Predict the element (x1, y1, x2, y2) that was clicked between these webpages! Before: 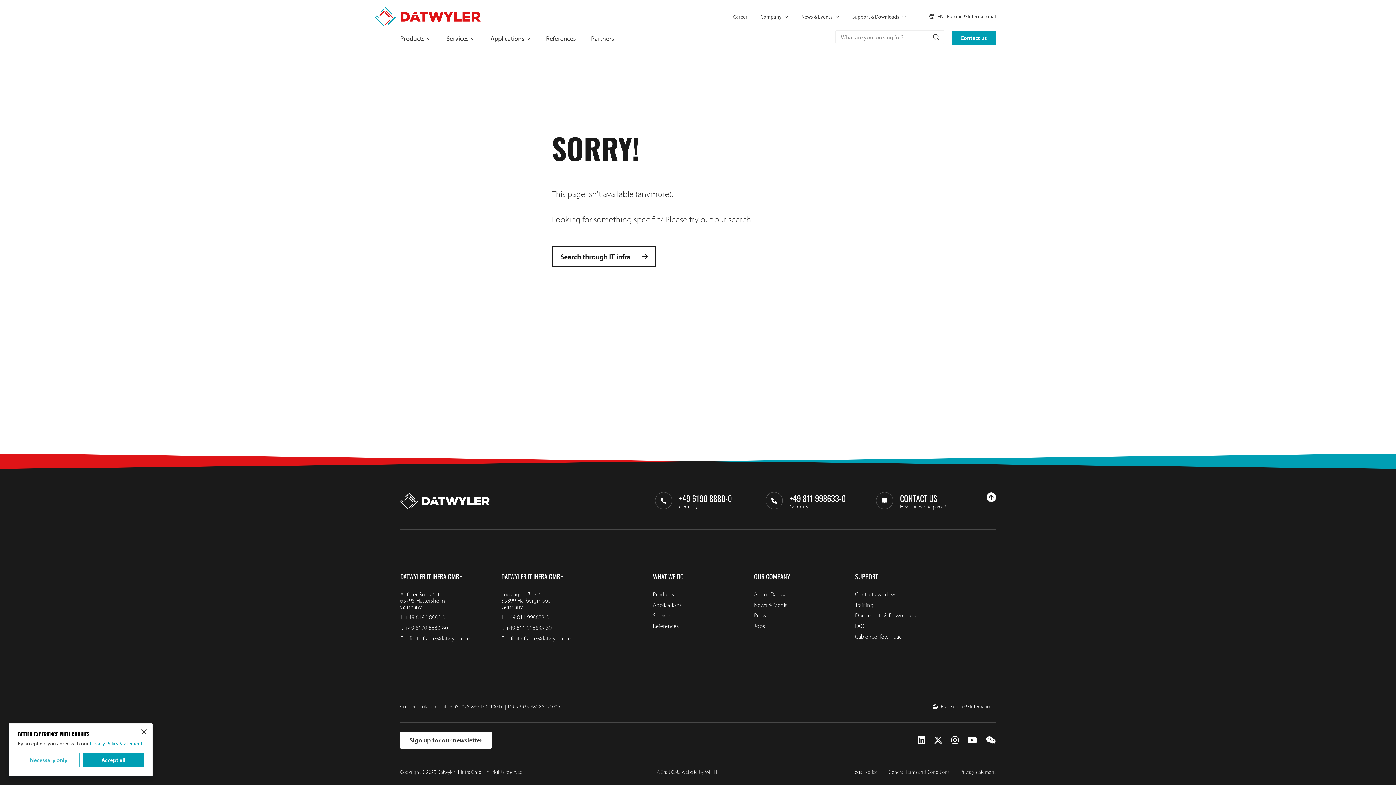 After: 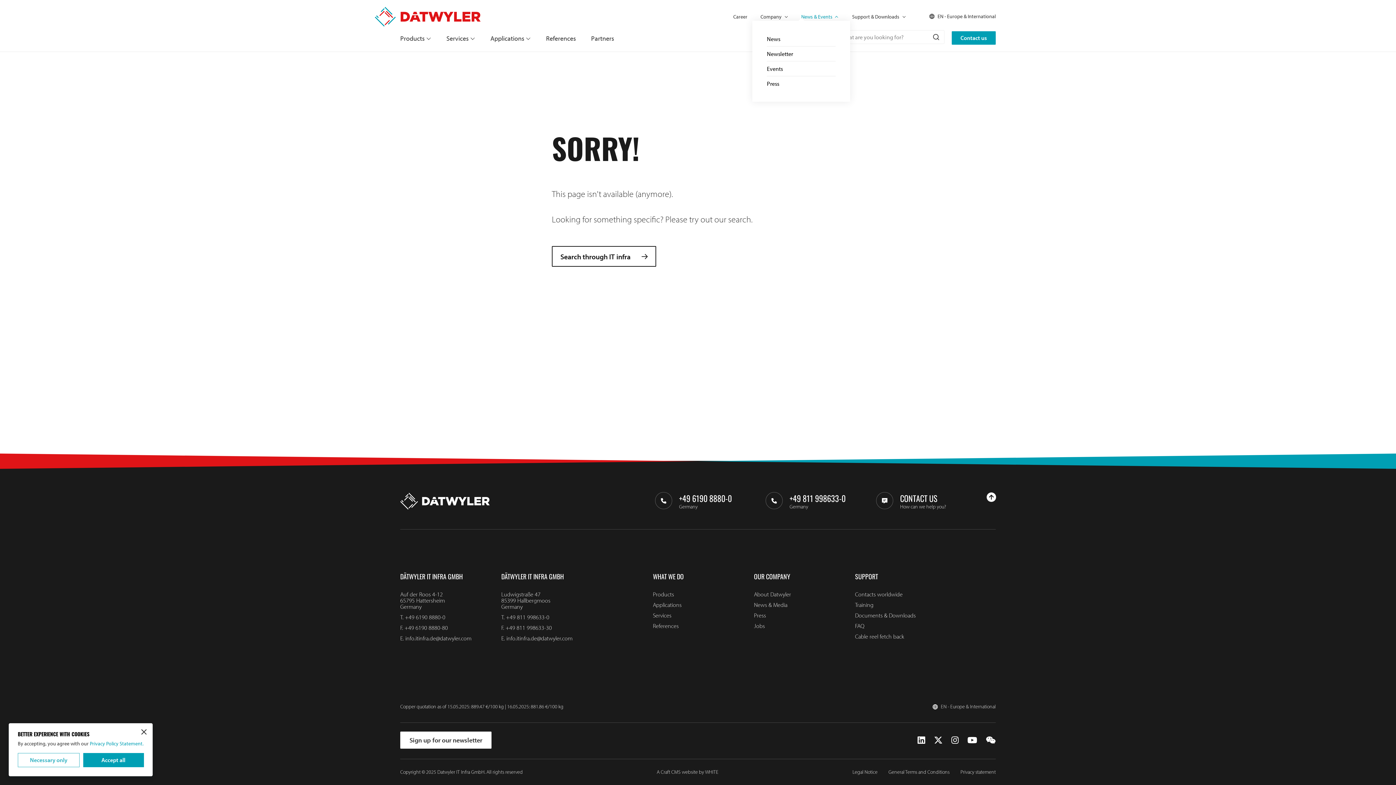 Action: label: News & Events bbox: (801, 14, 839, 19)